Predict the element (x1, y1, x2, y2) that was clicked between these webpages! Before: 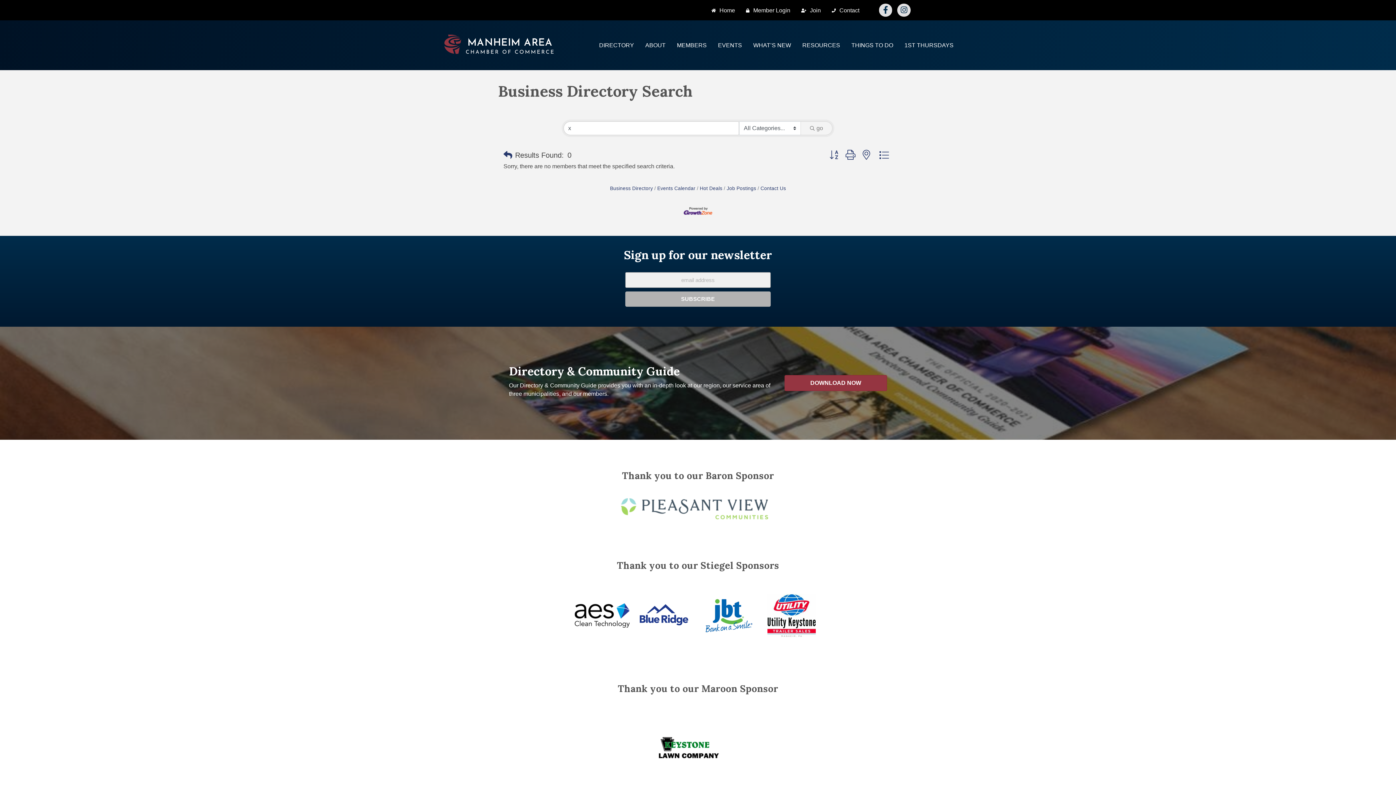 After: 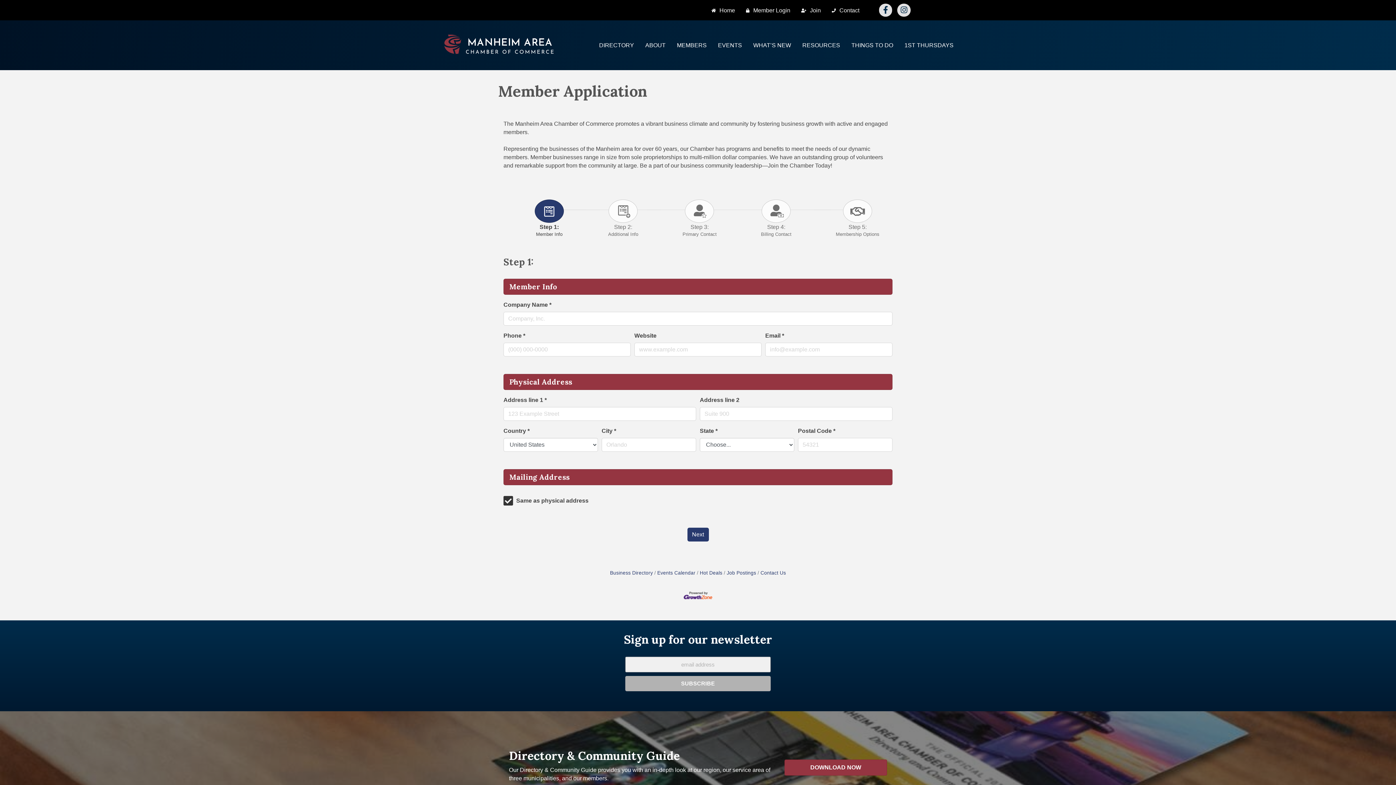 Action: label: Join bbox: (797, 3, 821, 16)